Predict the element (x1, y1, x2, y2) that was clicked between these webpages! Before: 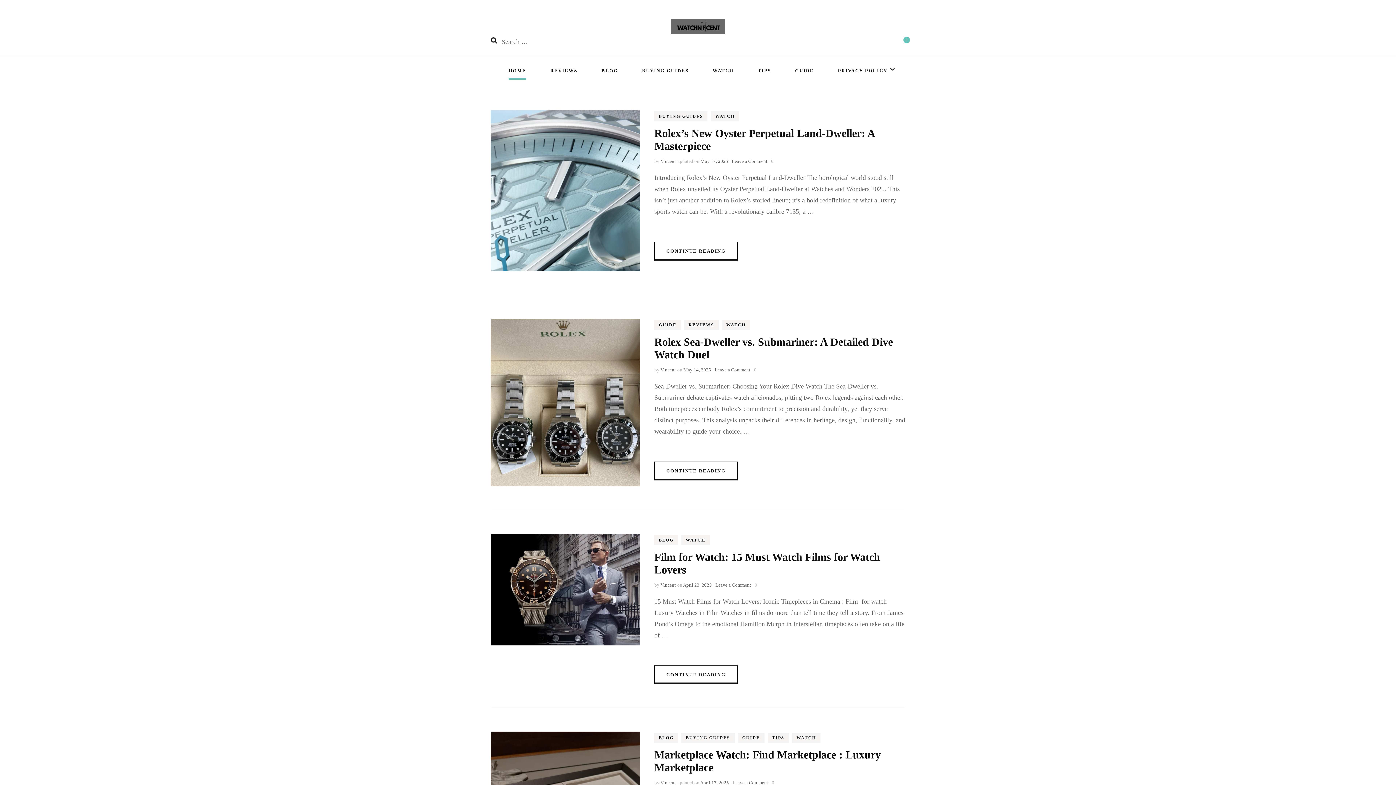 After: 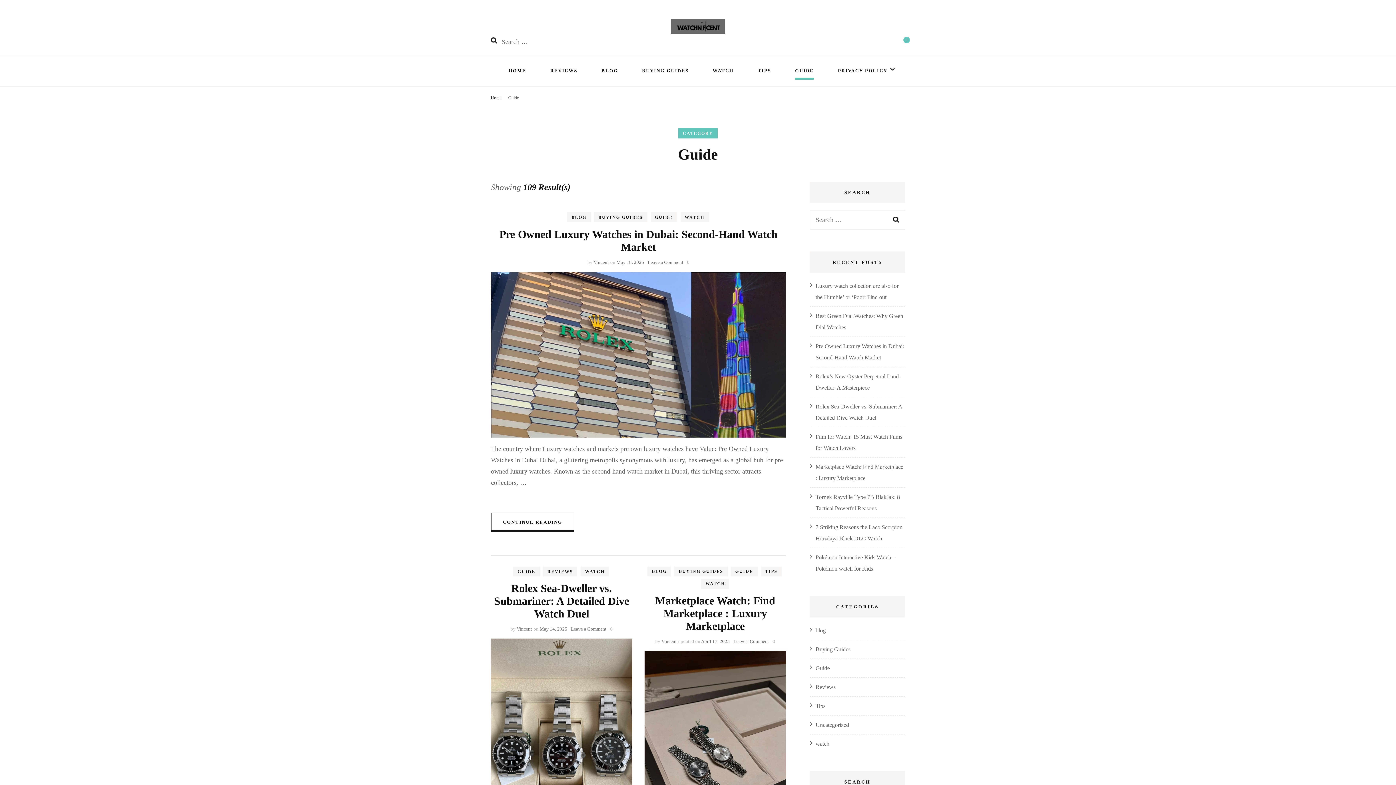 Action: bbox: (738, 733, 764, 743) label: GUIDE